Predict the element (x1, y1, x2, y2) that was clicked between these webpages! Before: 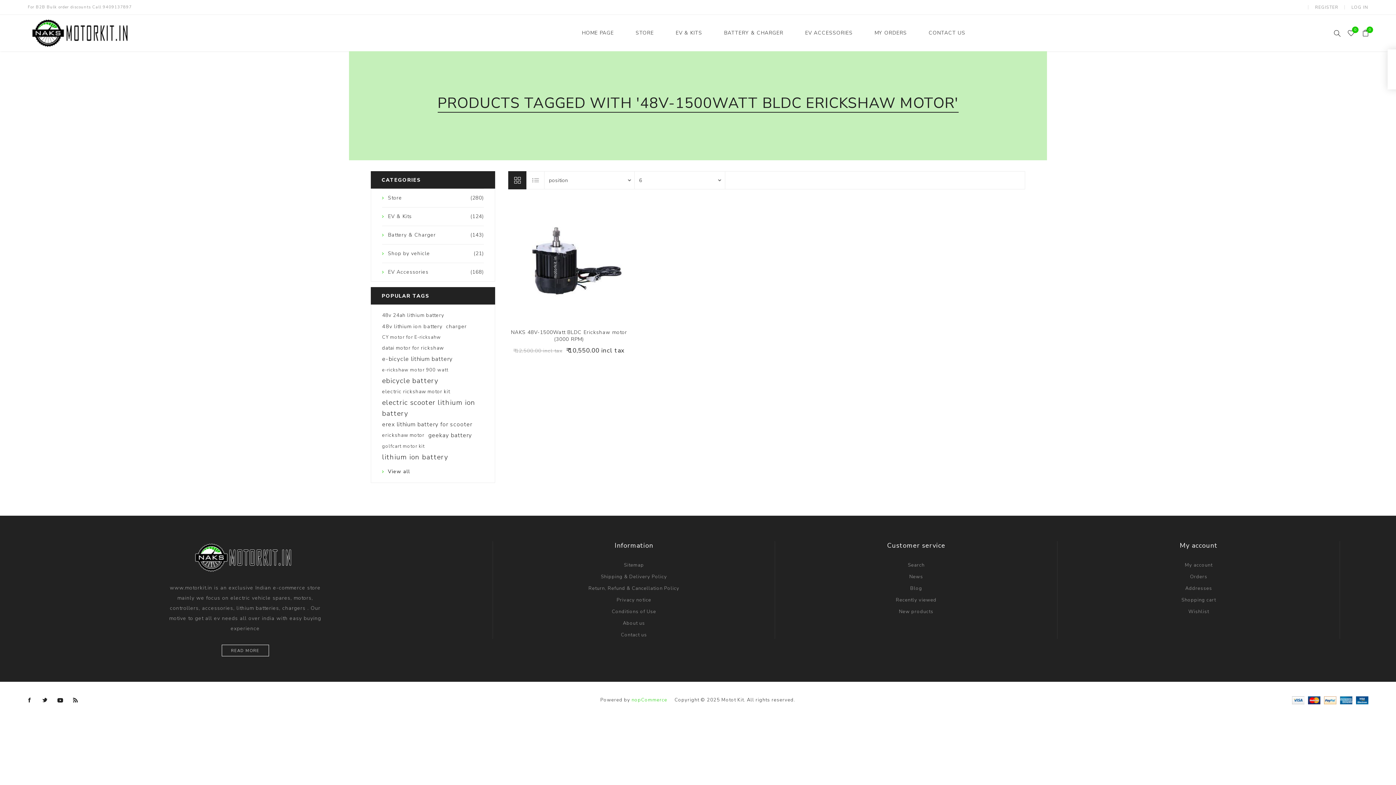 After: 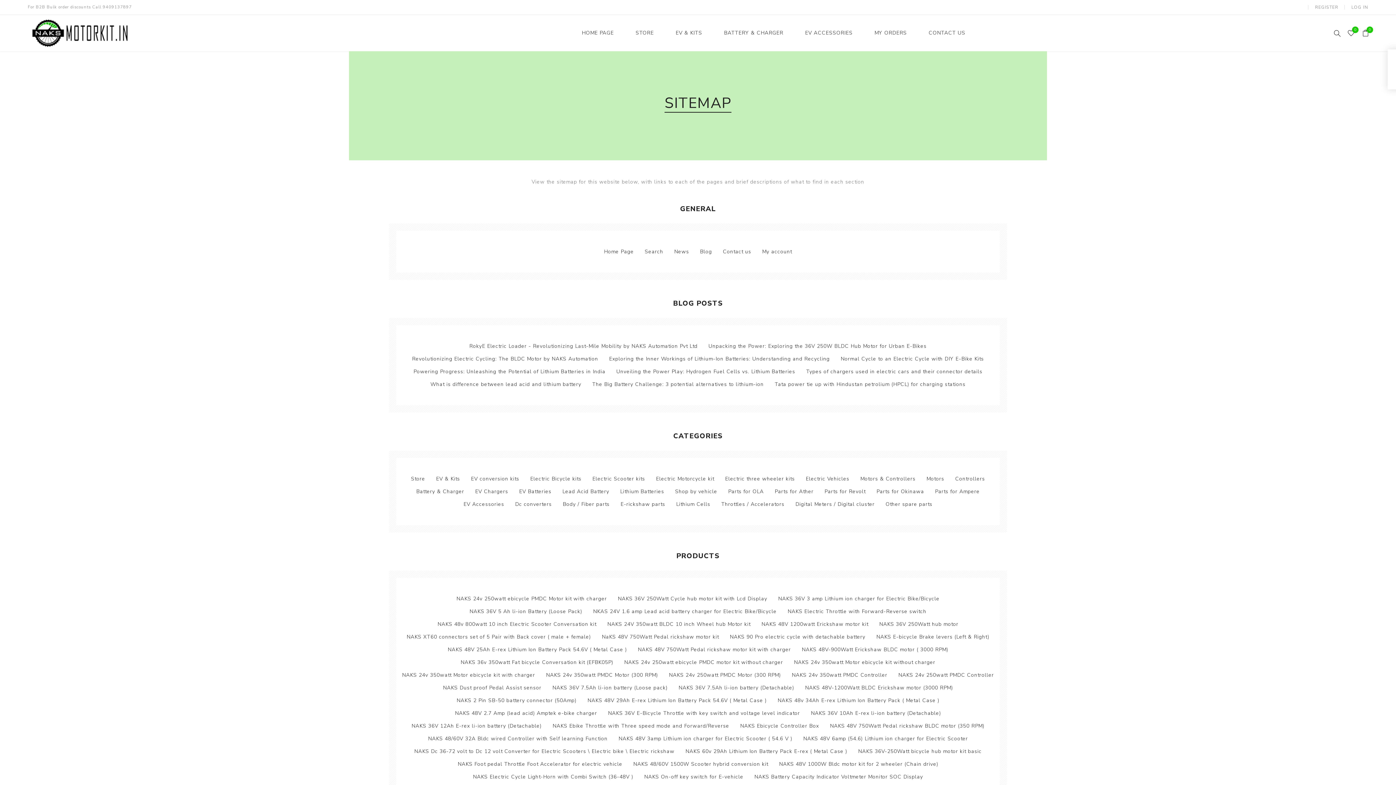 Action: label: Sitemap bbox: (624, 559, 644, 571)